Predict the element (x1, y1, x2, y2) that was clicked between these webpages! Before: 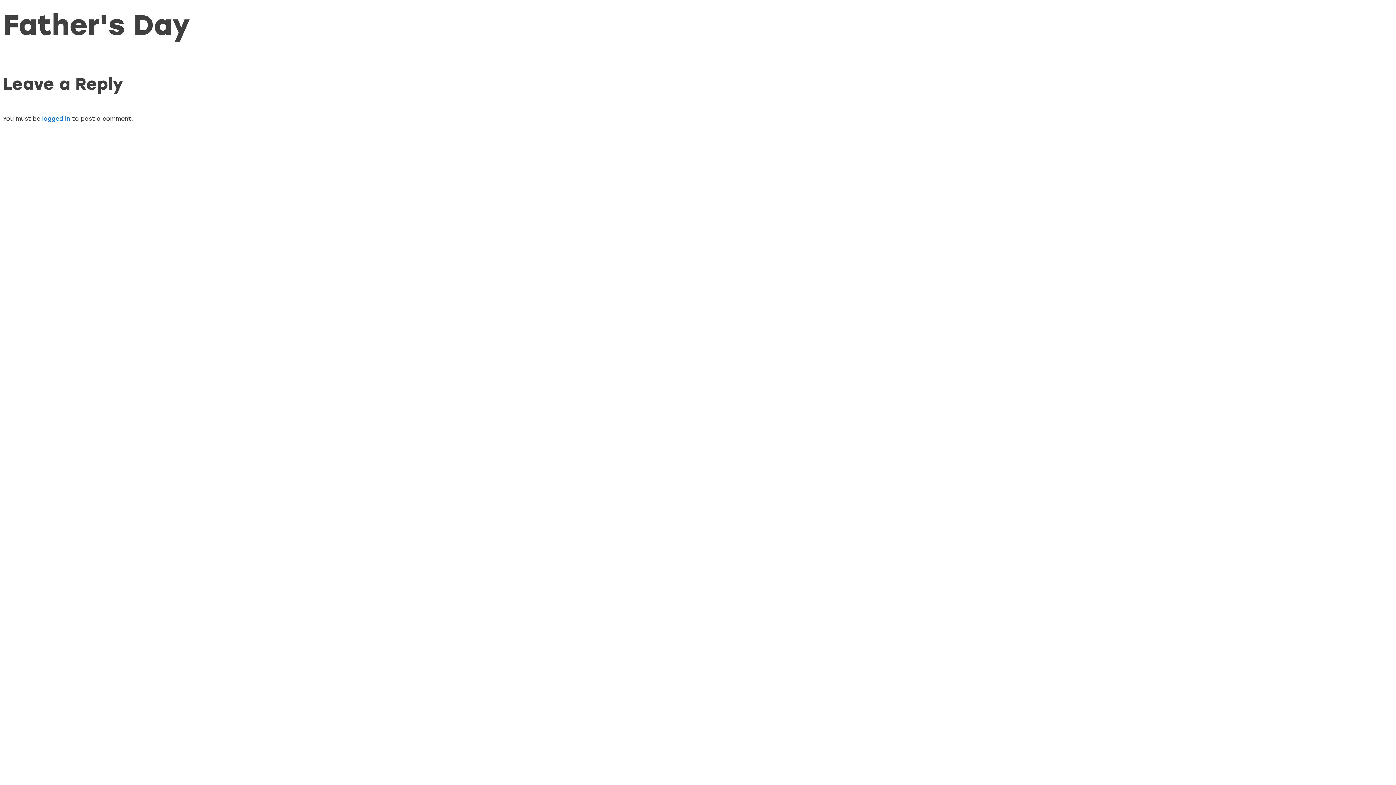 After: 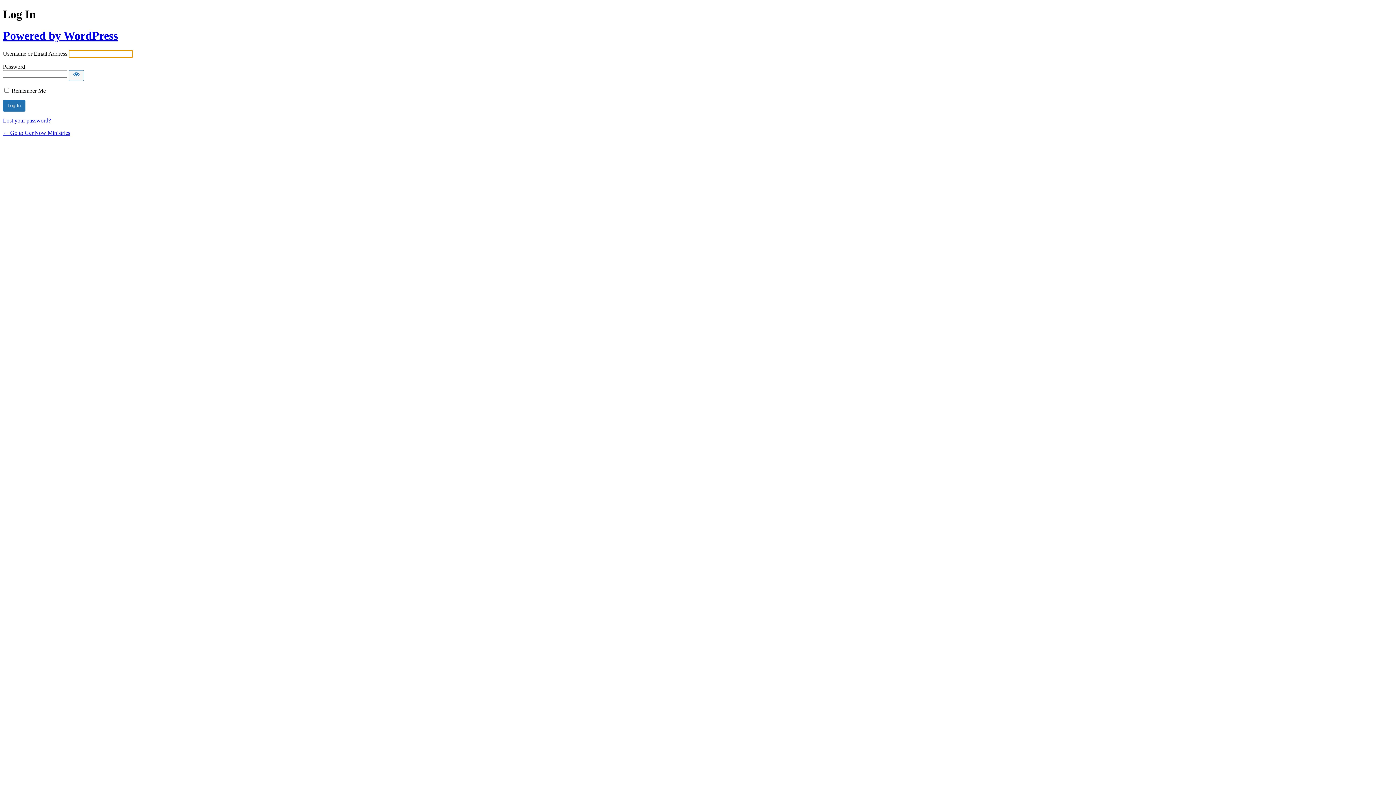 Action: bbox: (42, 115, 70, 122) label: logged in